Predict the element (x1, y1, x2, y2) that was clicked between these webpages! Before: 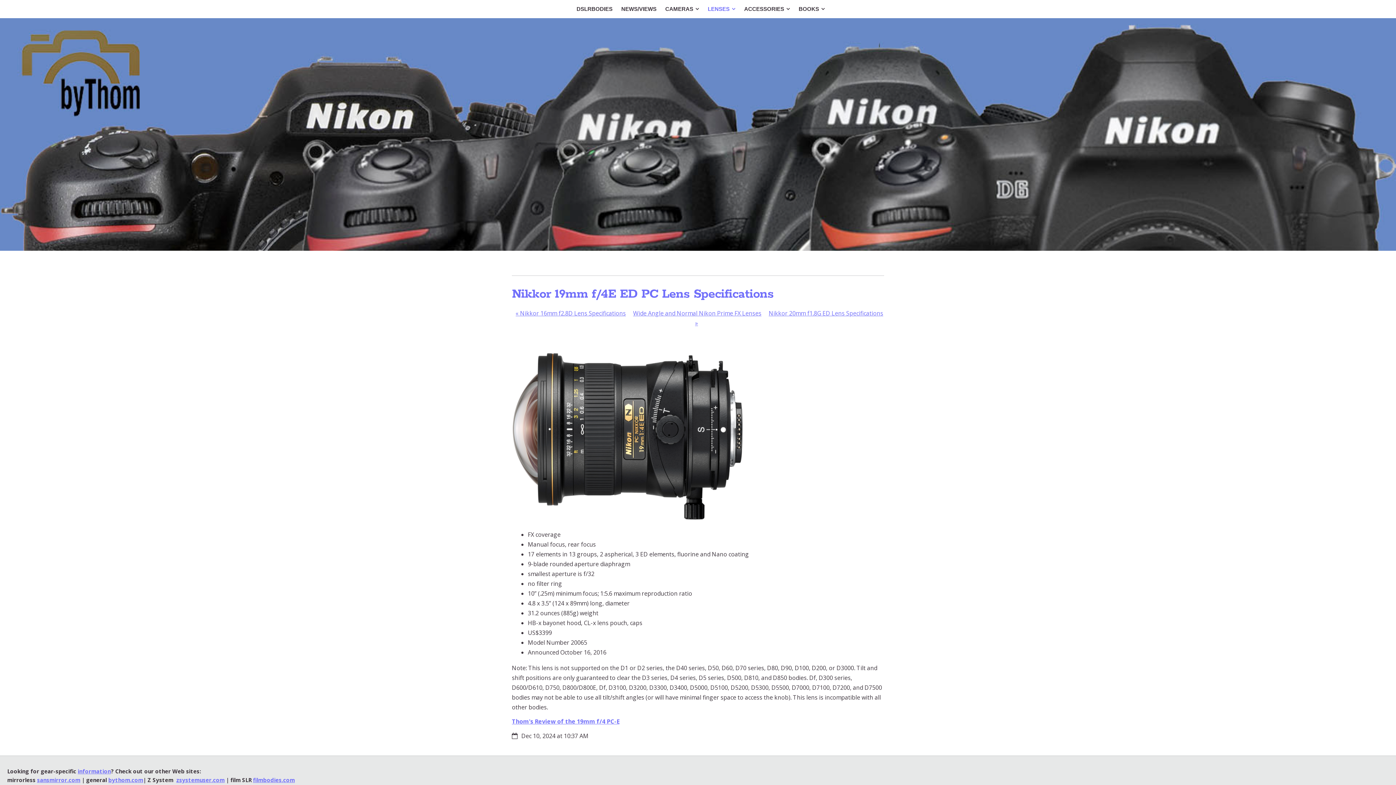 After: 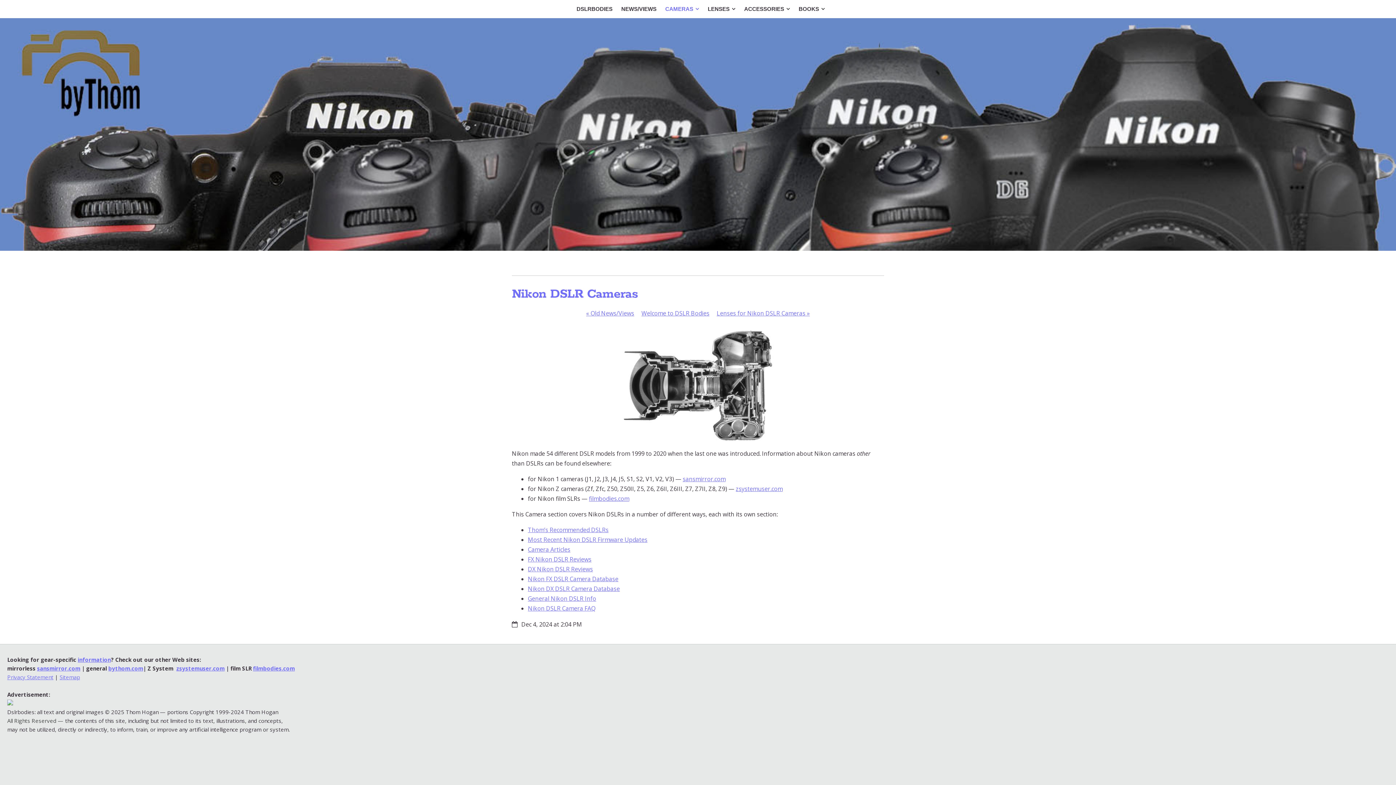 Action: label: CAMERAS bbox: (661, 0, 702, 18)